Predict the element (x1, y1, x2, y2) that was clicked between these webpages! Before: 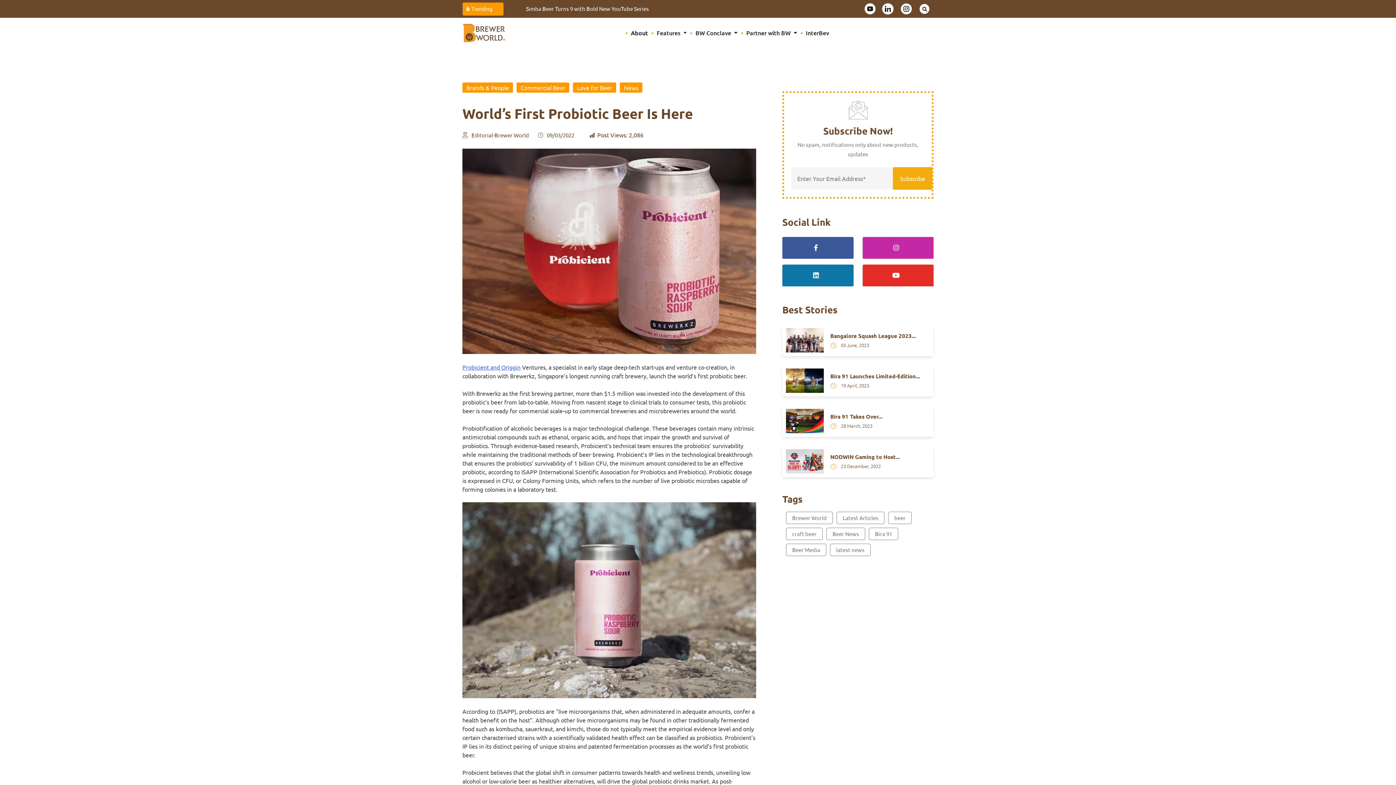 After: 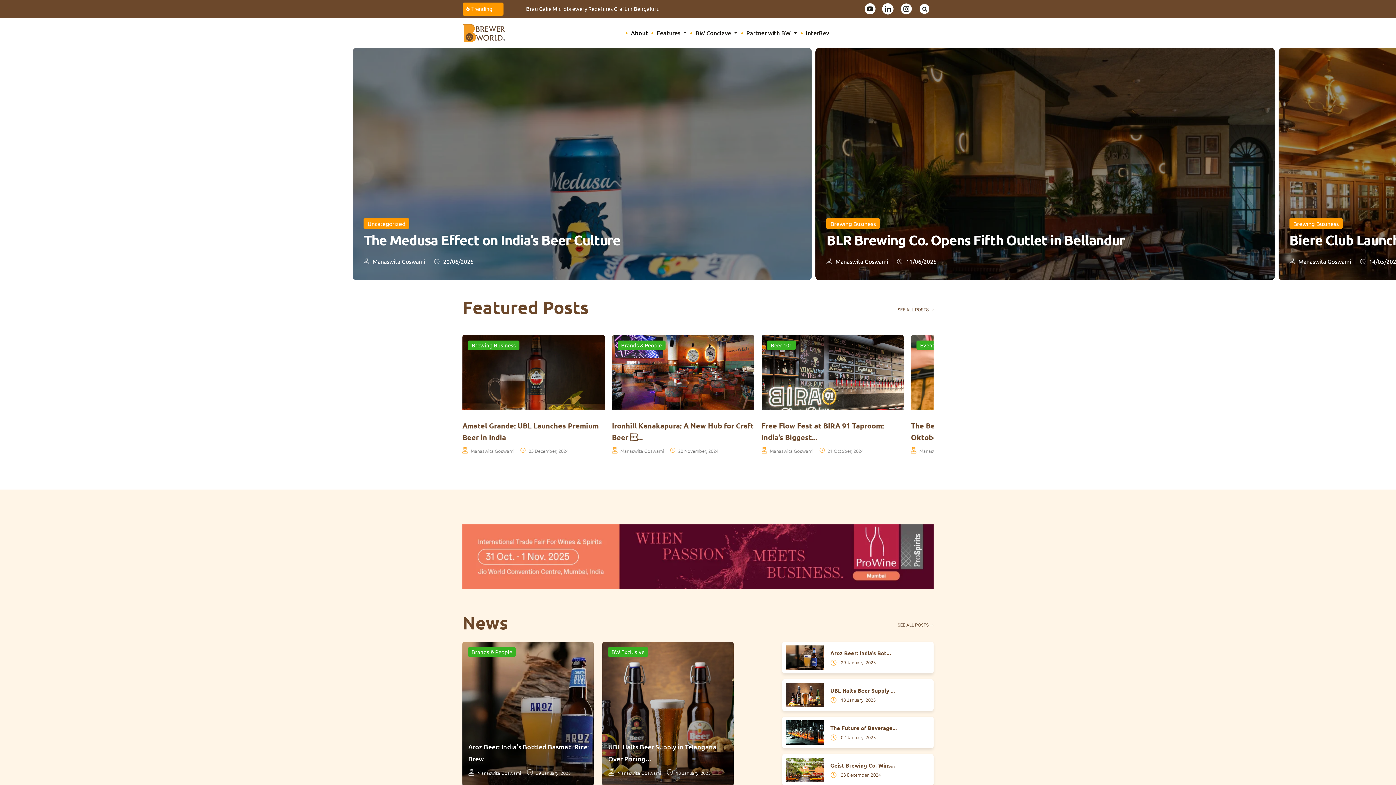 Action: bbox: (462, 20, 506, 44)